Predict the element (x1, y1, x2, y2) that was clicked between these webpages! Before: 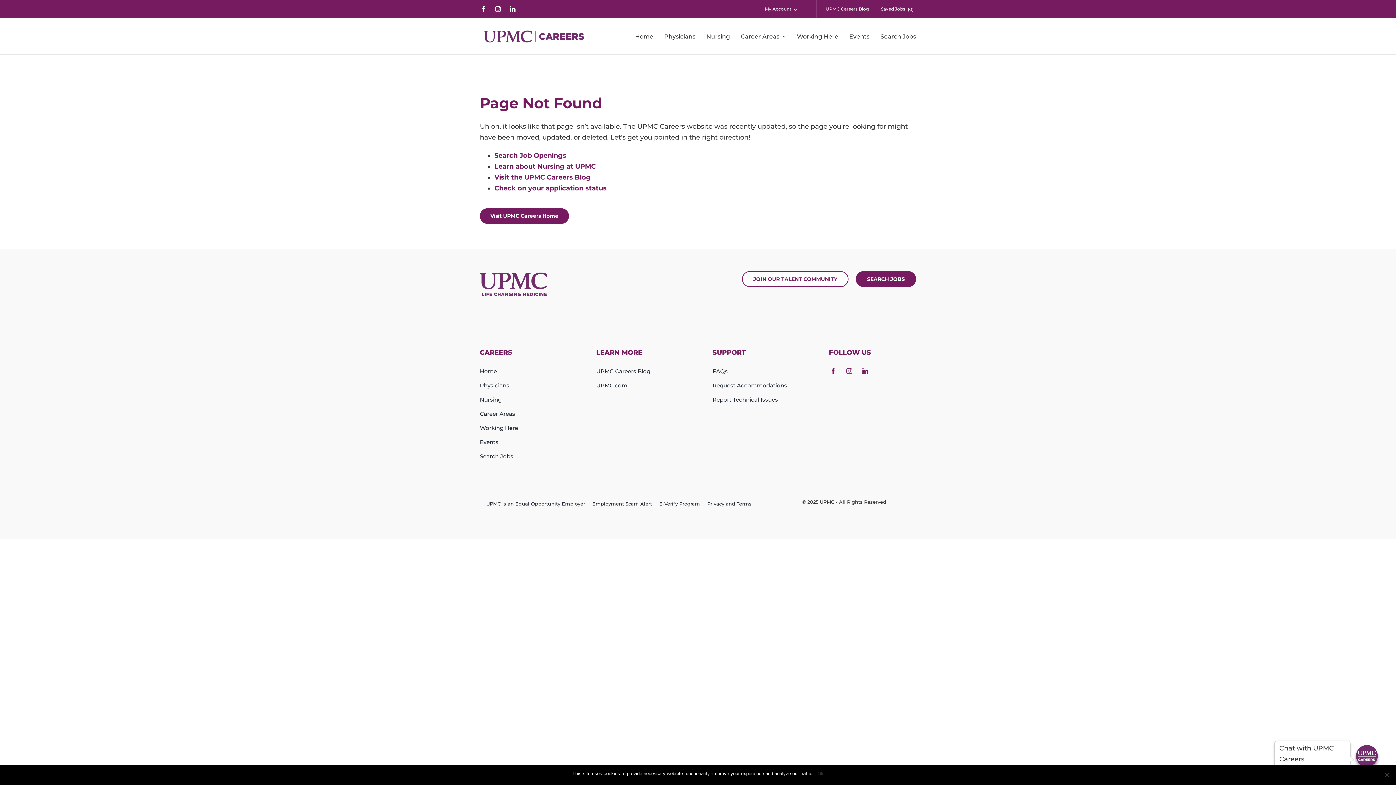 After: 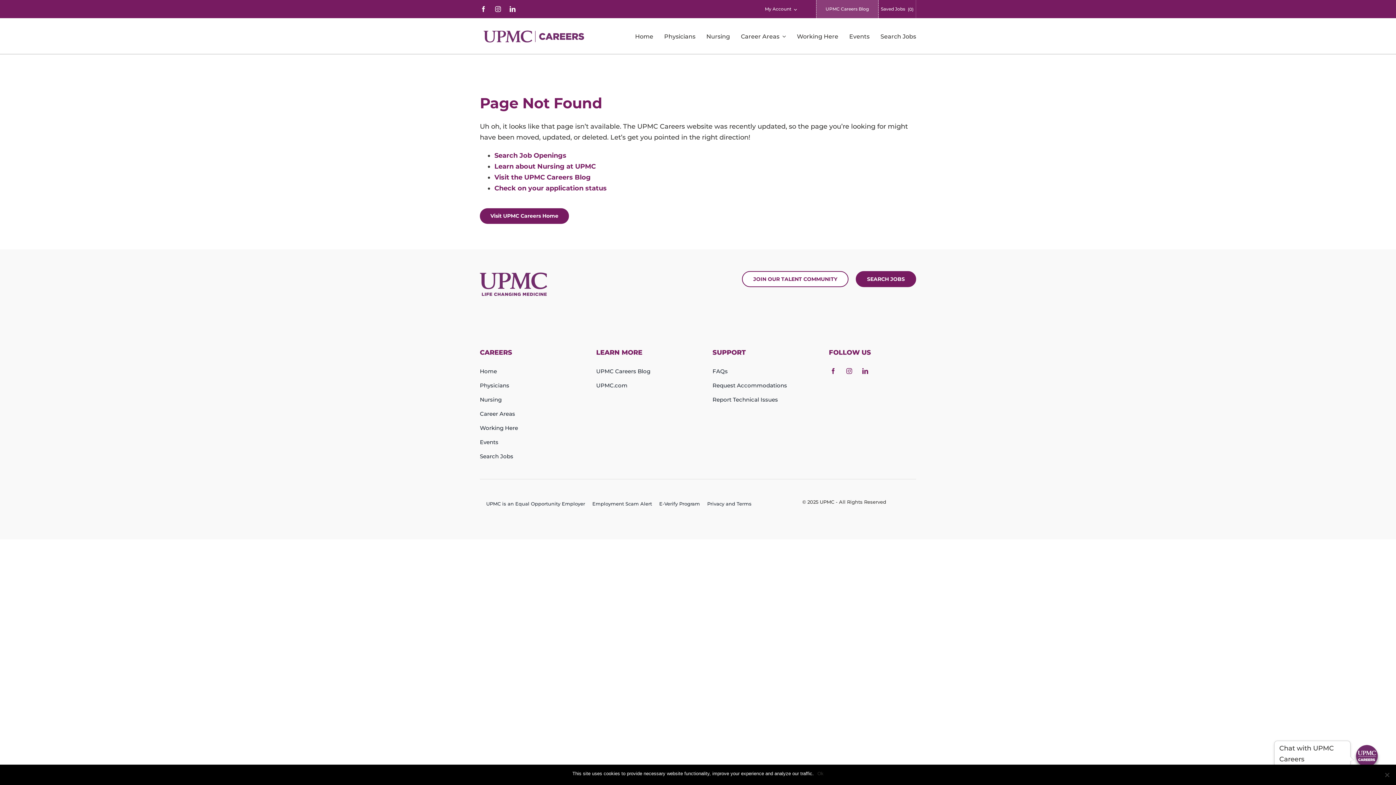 Action: bbox: (816, 0, 878, 18) label: UPMC Careers Blog link open in new window